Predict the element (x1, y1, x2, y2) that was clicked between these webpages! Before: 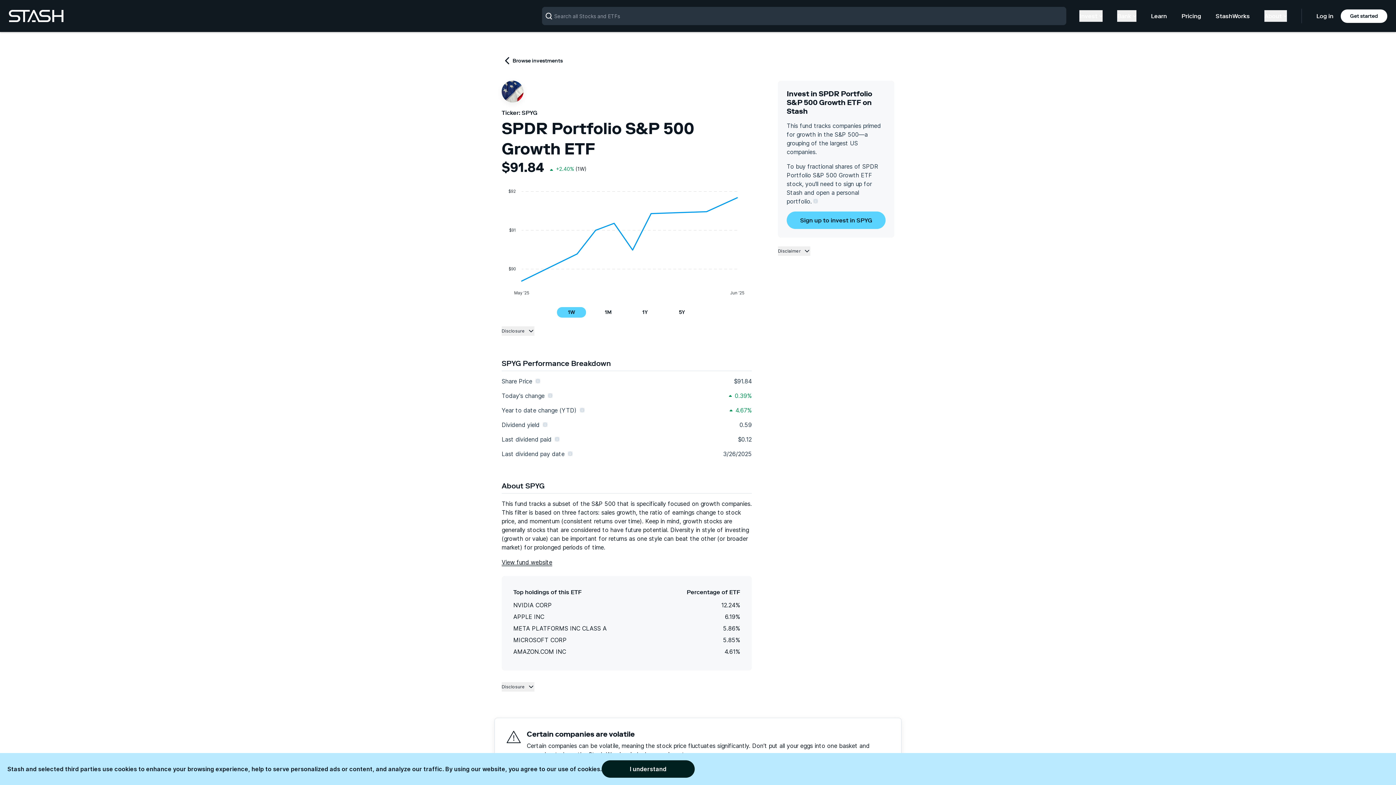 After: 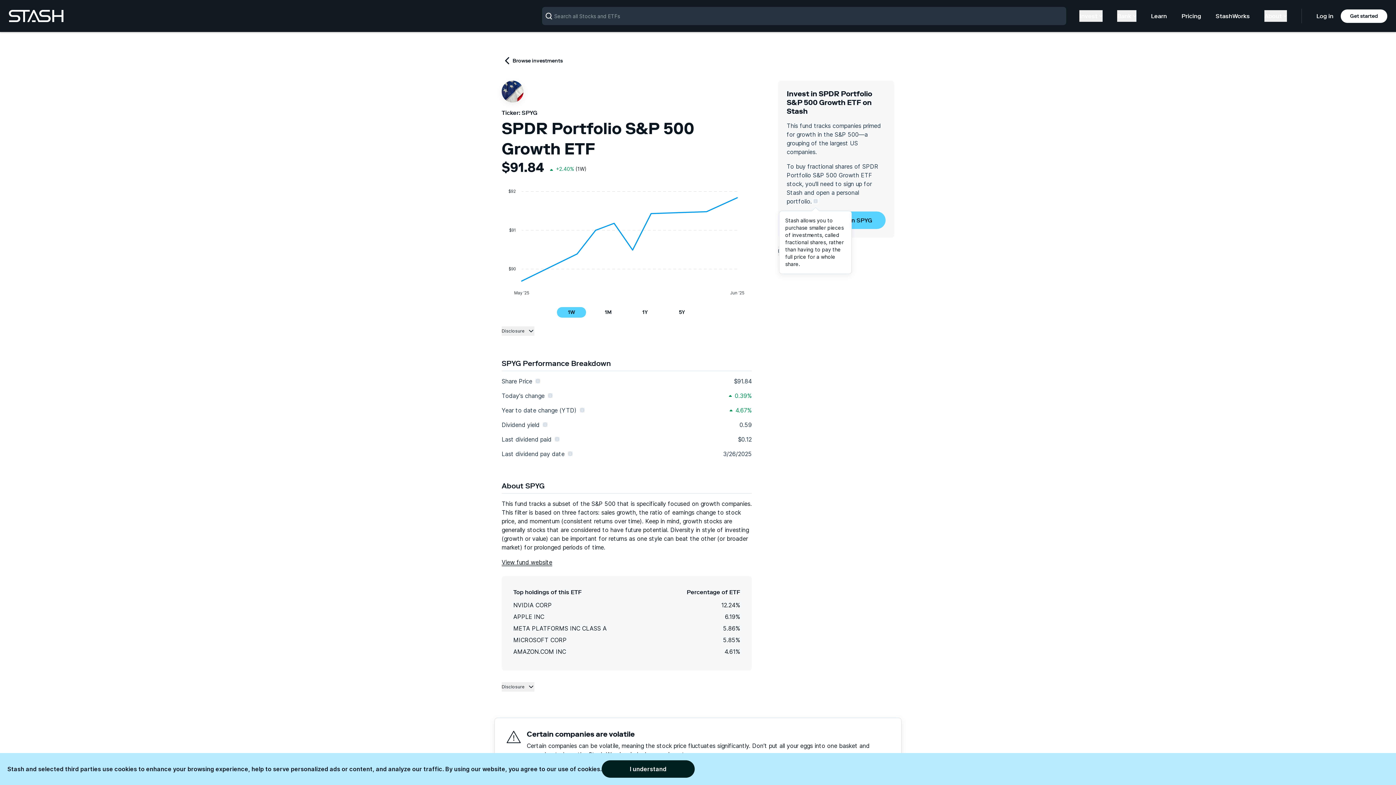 Action: bbox: (813, 198, 818, 203)